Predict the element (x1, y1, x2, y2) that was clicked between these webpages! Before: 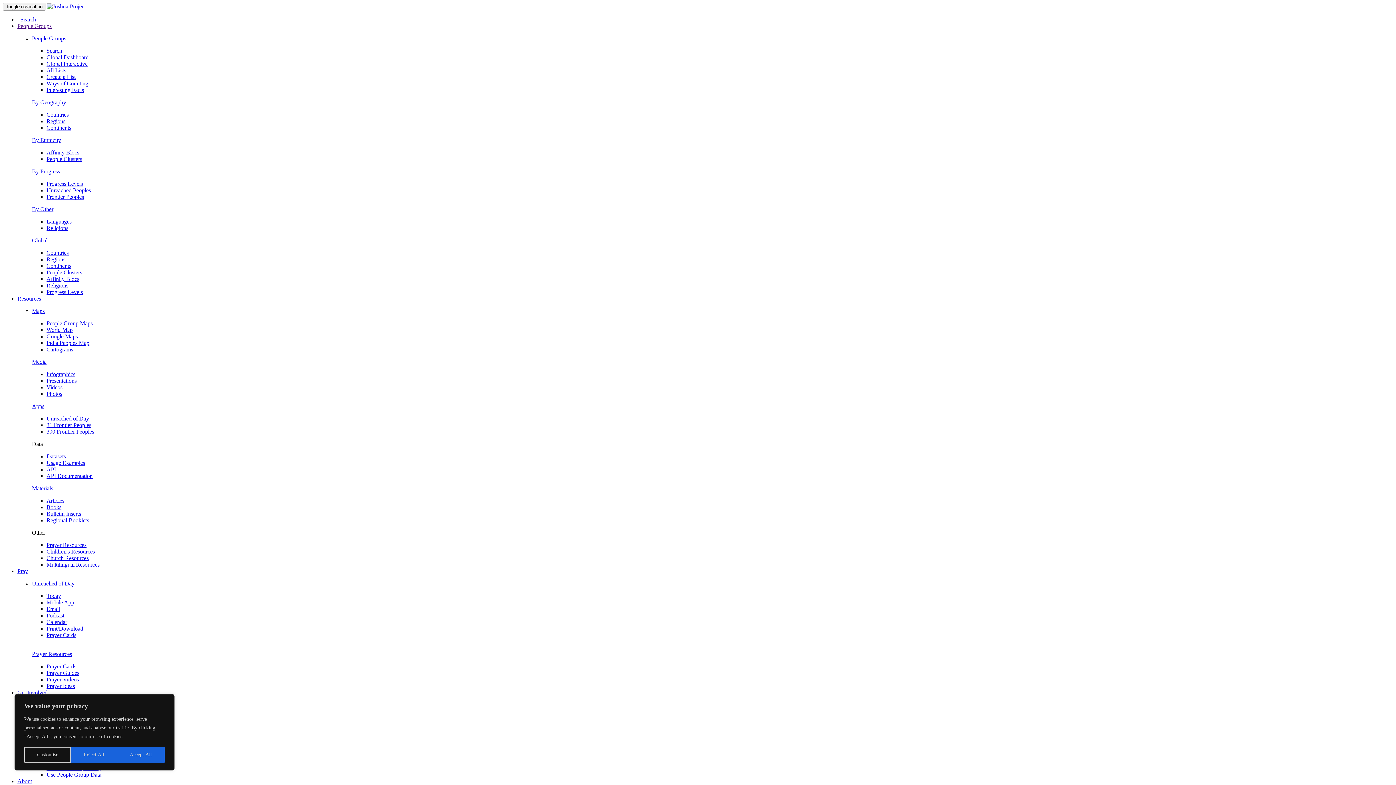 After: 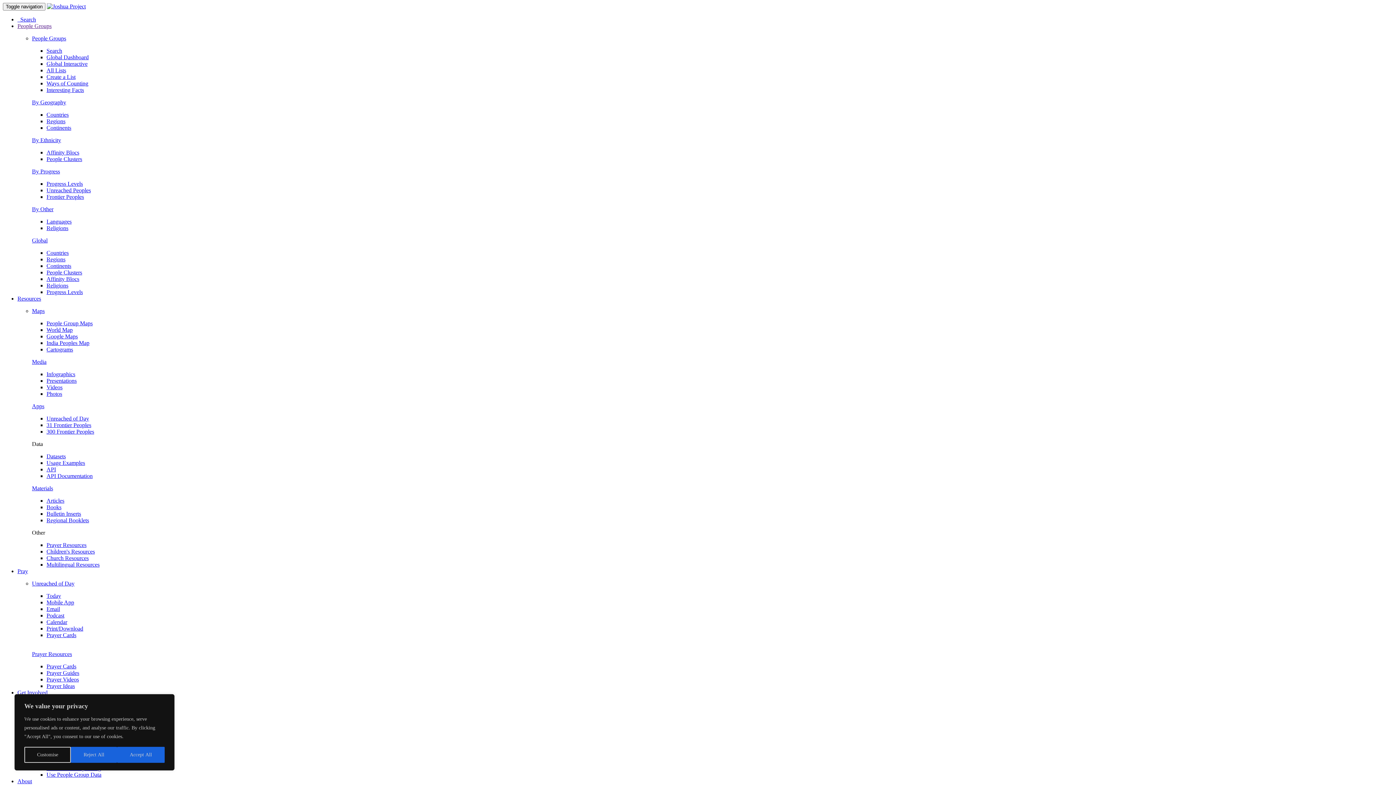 Action: label: Regions bbox: (46, 118, 65, 124)